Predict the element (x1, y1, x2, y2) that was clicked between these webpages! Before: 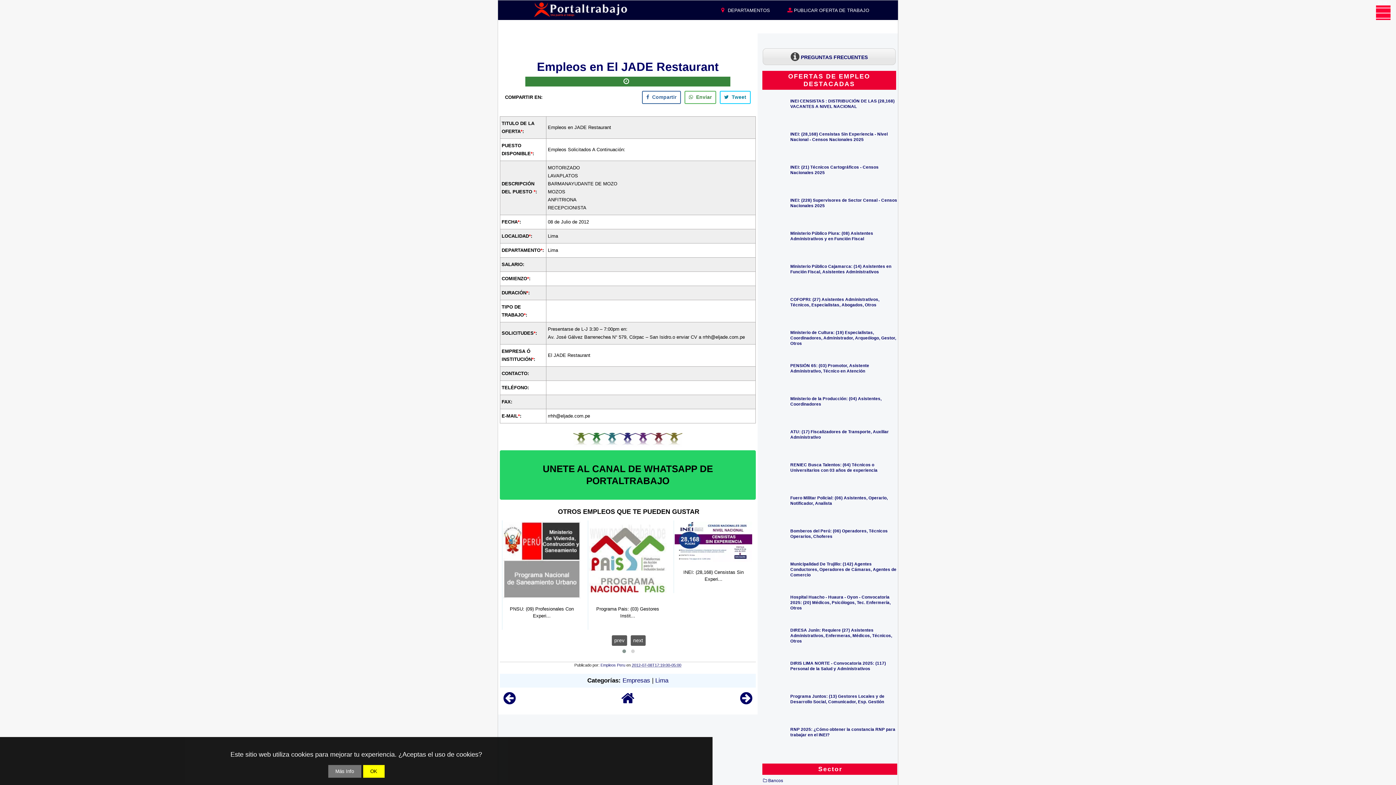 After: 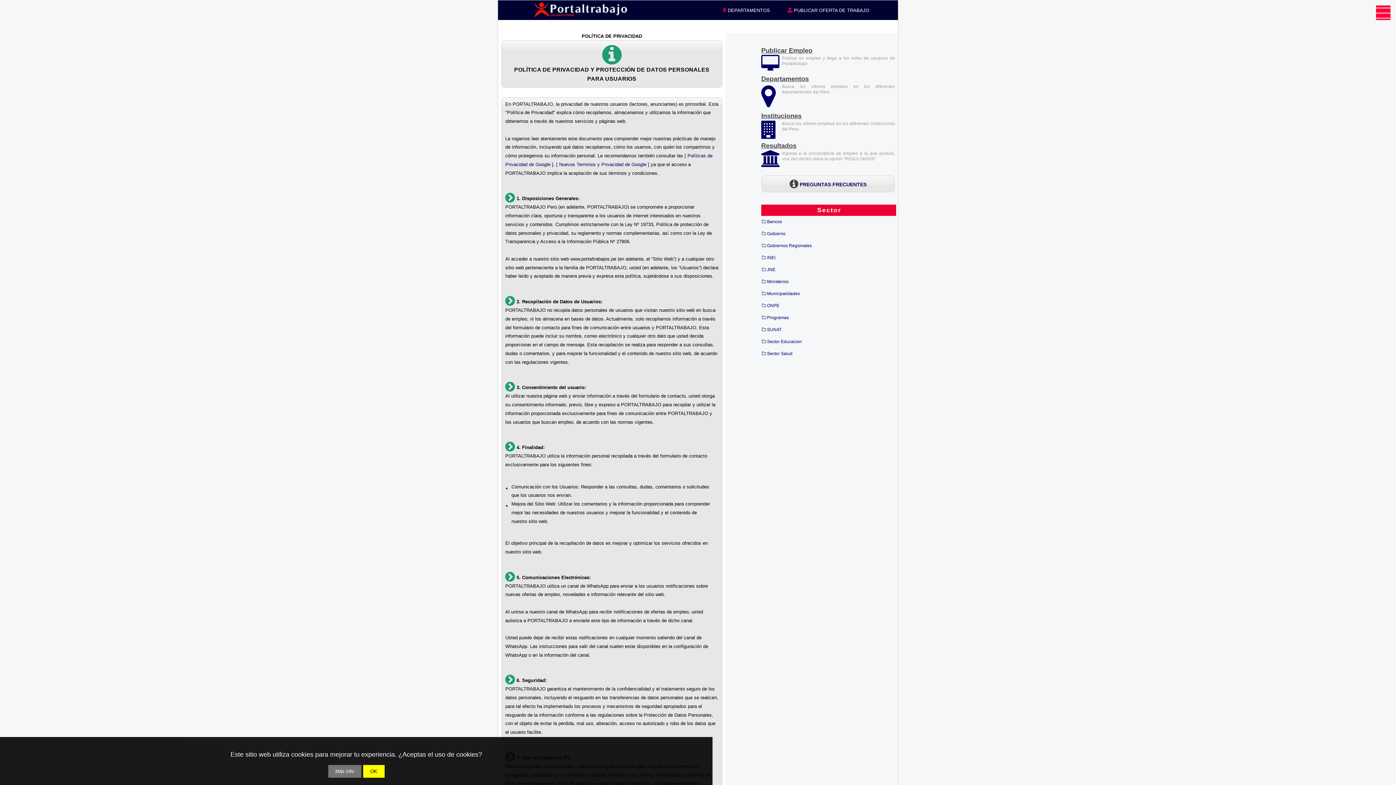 Action: label: Más Info bbox: (328, 765, 361, 778)